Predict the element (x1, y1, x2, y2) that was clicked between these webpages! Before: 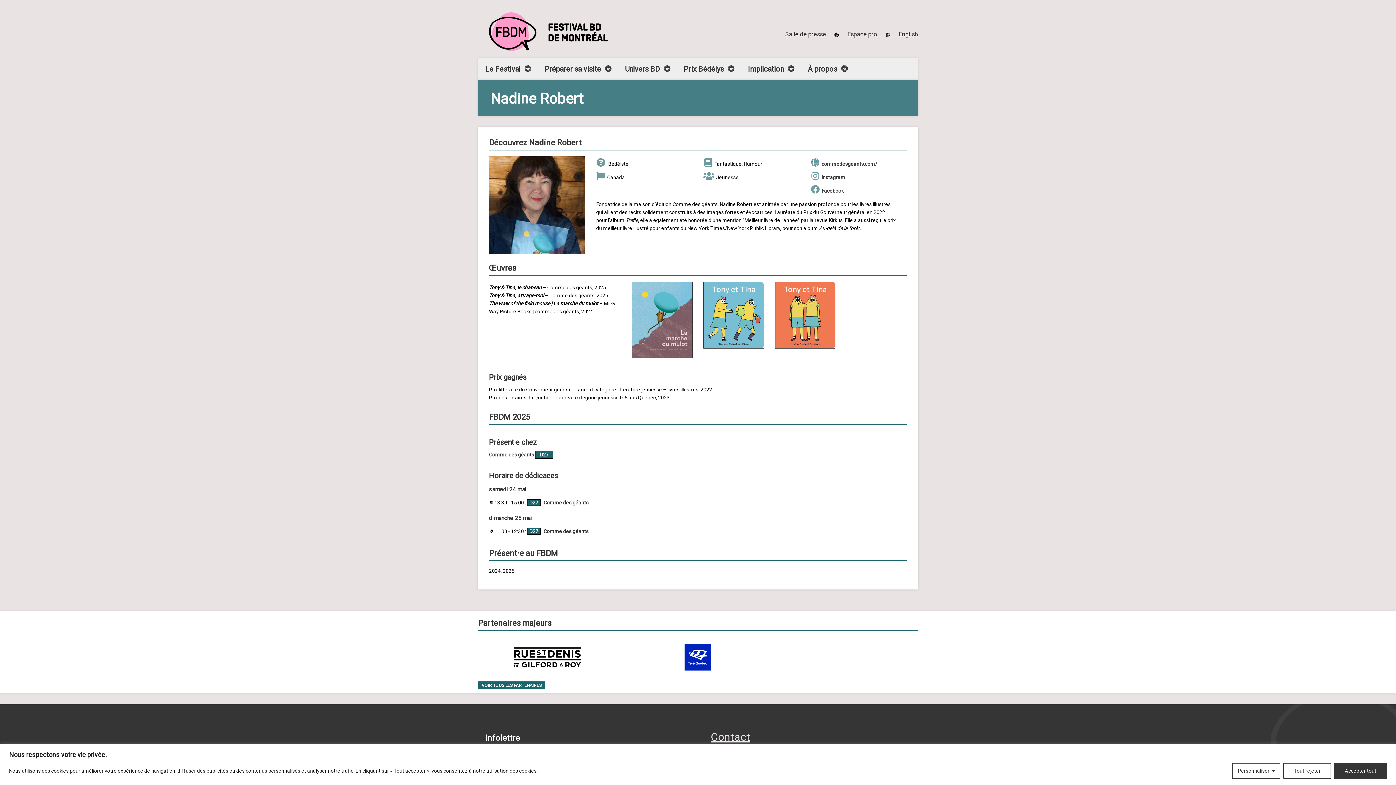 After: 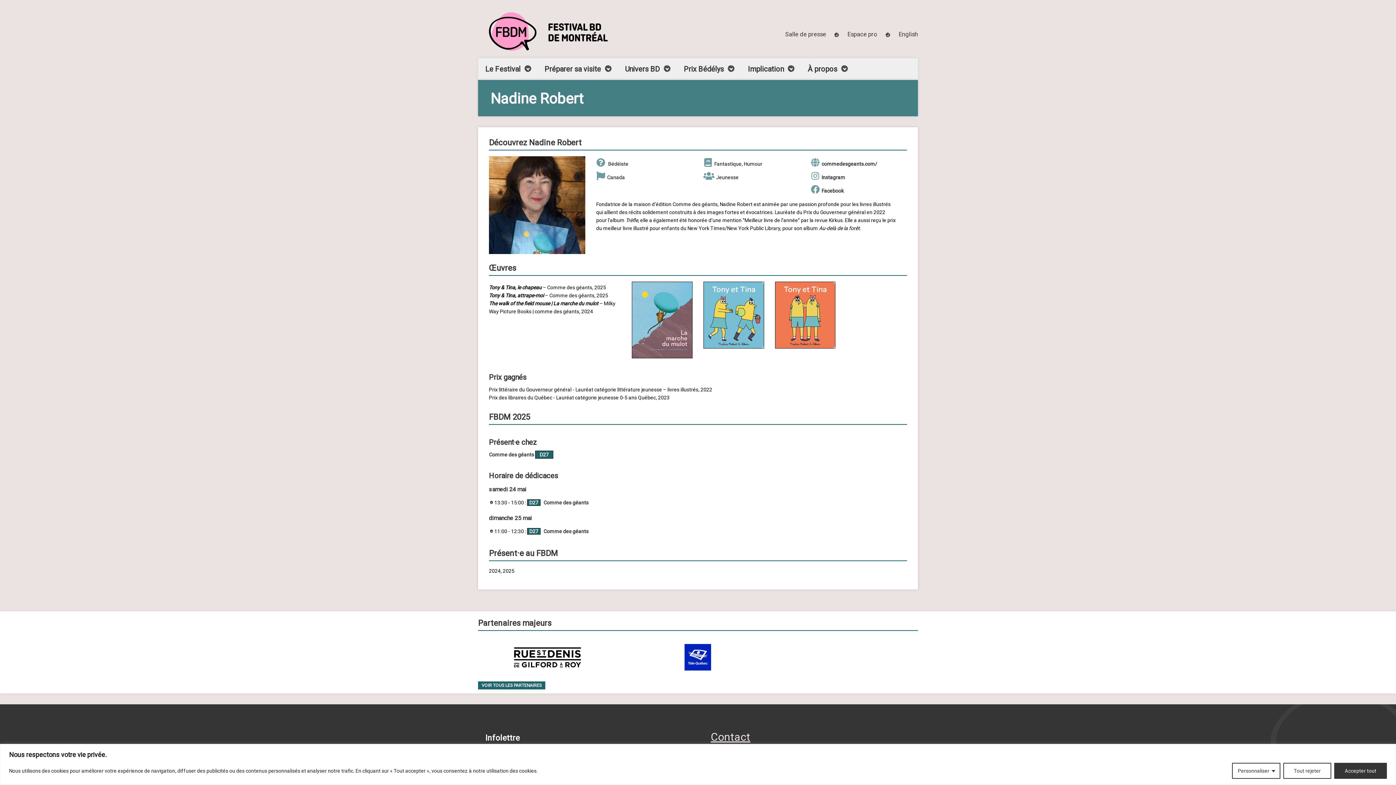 Action: bbox: (684, 644, 711, 670)